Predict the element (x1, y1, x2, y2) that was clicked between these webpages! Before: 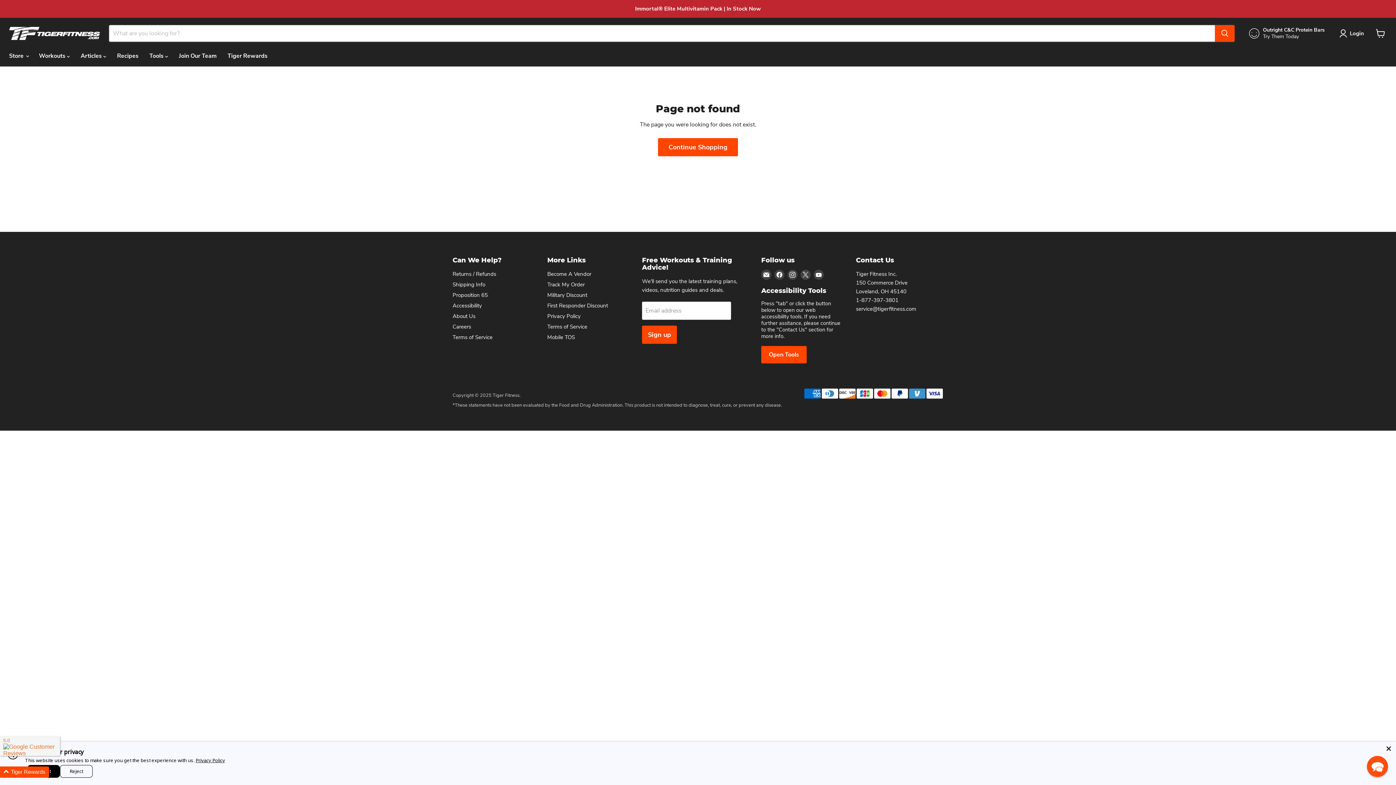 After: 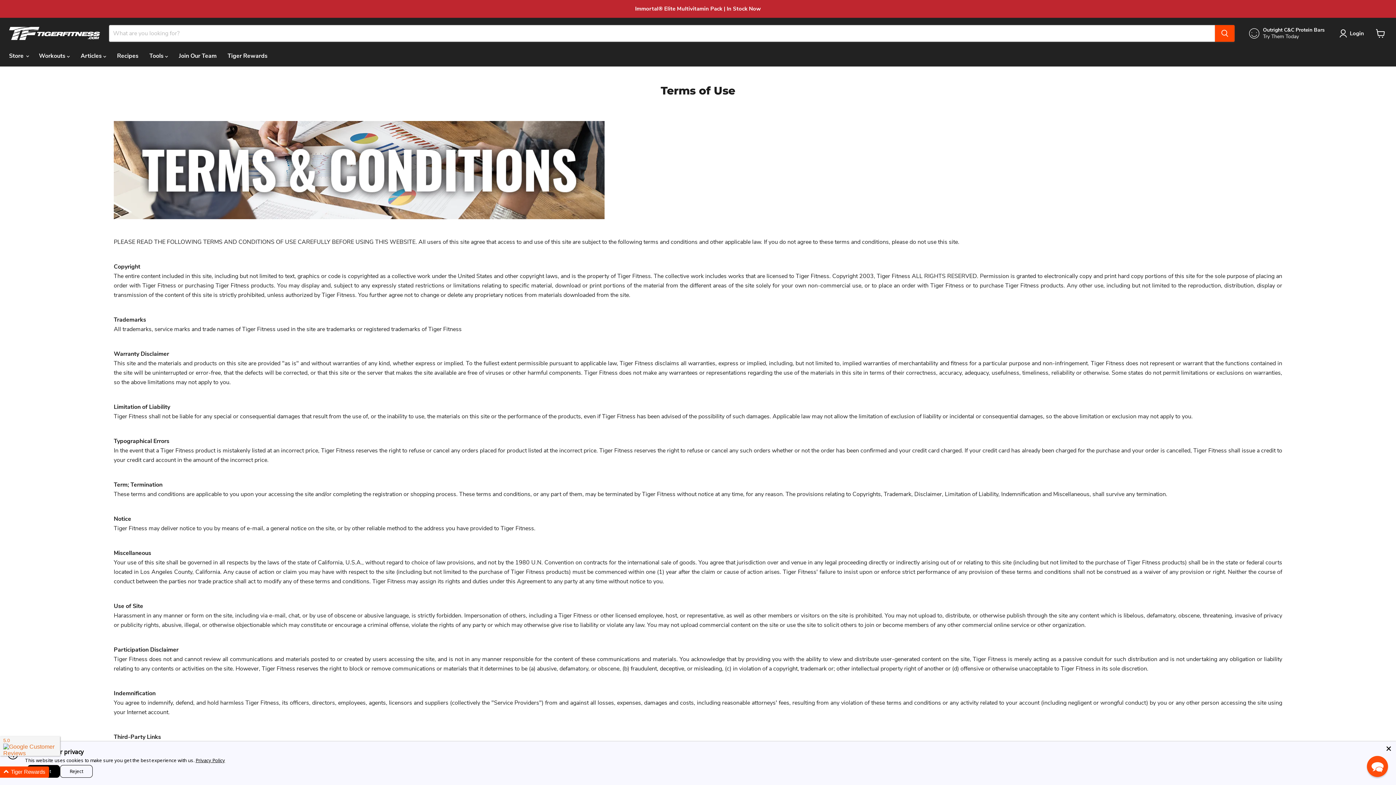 Action: label: Terms of Service bbox: (547, 323, 587, 330)